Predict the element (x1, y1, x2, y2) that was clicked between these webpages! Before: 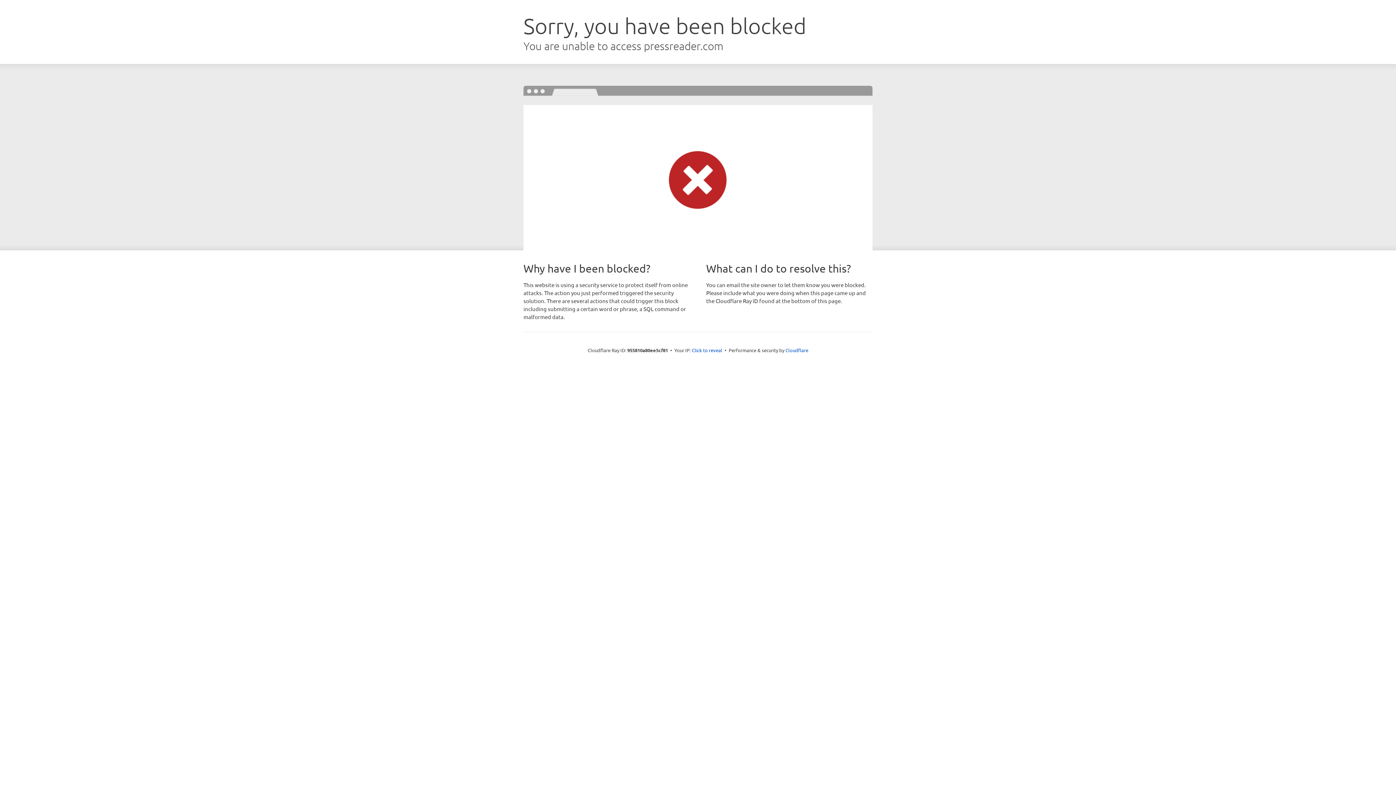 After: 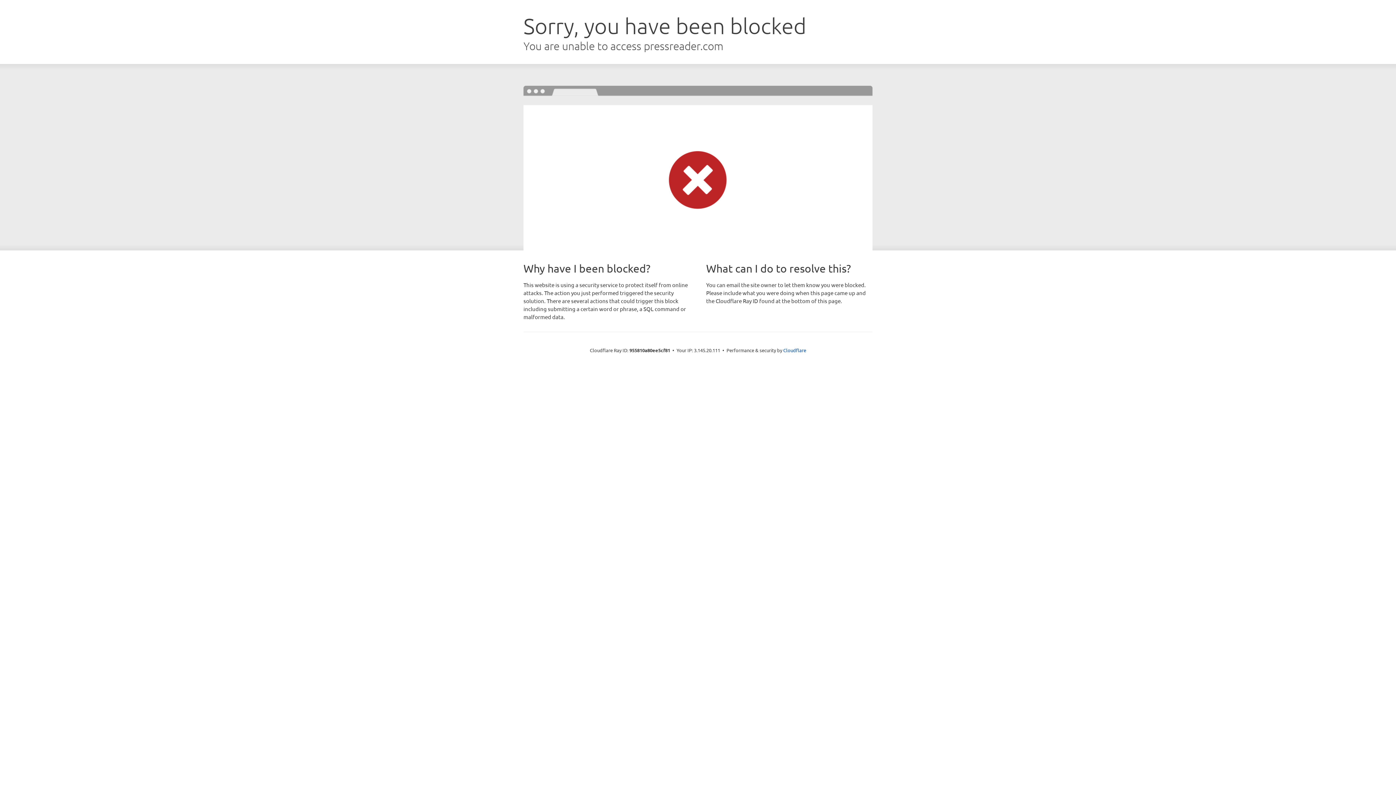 Action: label: Click to reveal bbox: (692, 346, 722, 353)